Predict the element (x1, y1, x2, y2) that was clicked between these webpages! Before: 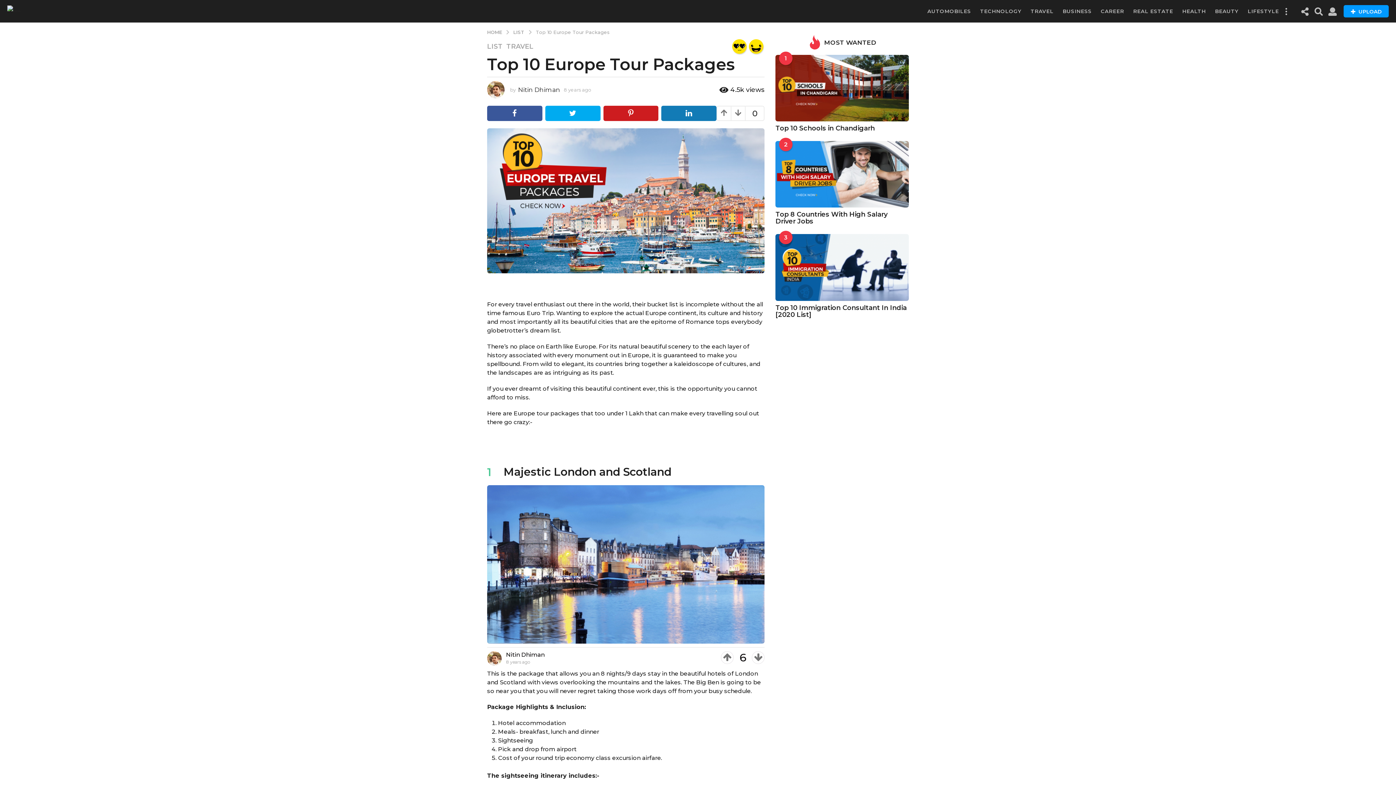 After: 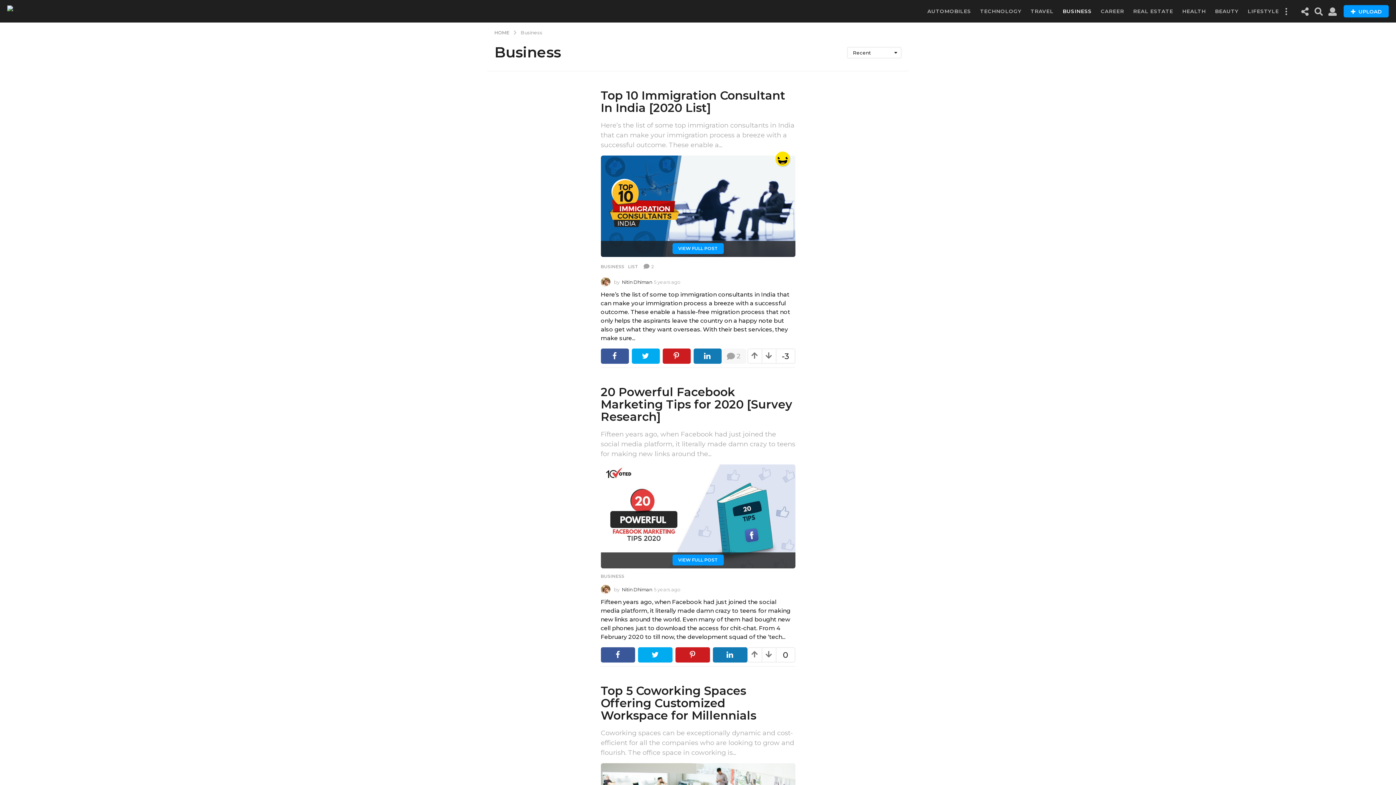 Action: bbox: (1062, 4, 1092, 18) label: BUSINESS